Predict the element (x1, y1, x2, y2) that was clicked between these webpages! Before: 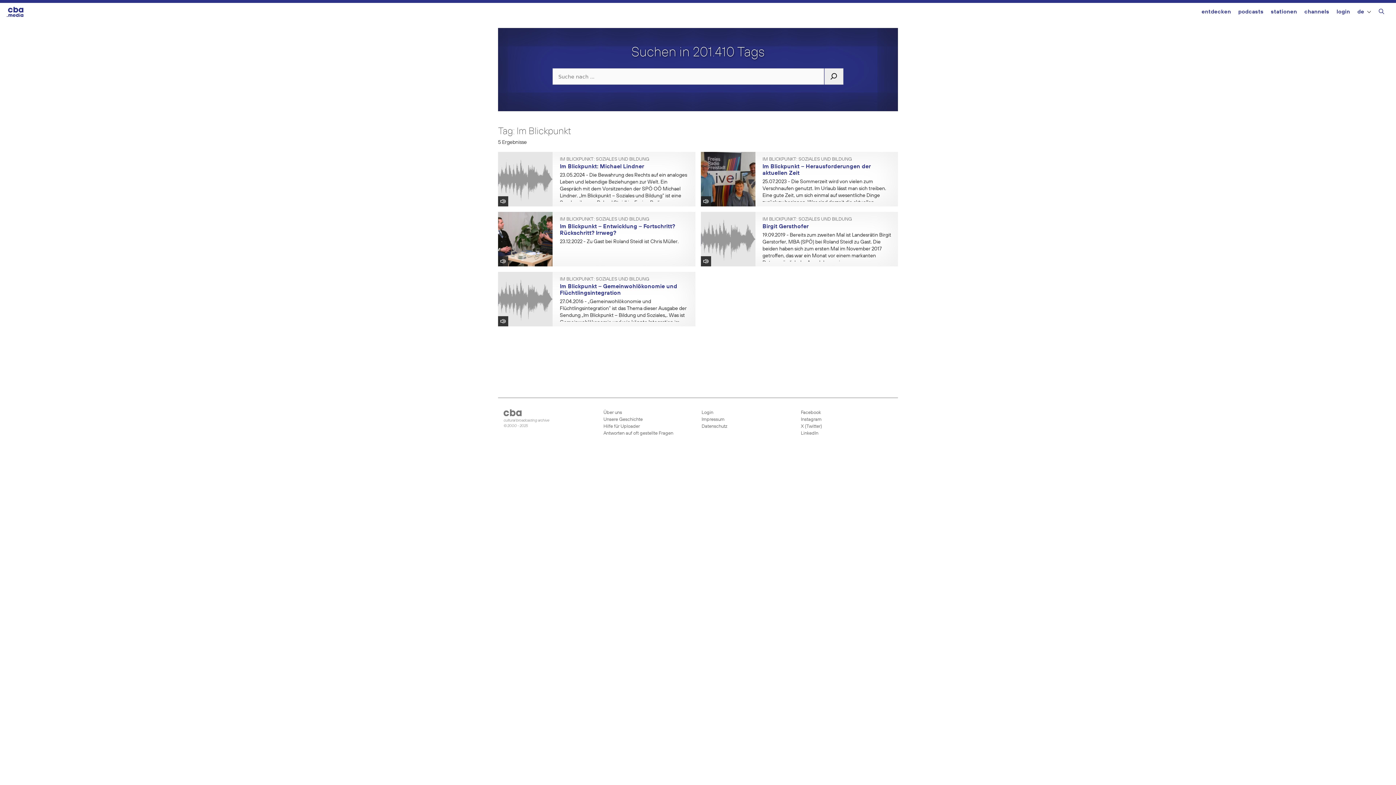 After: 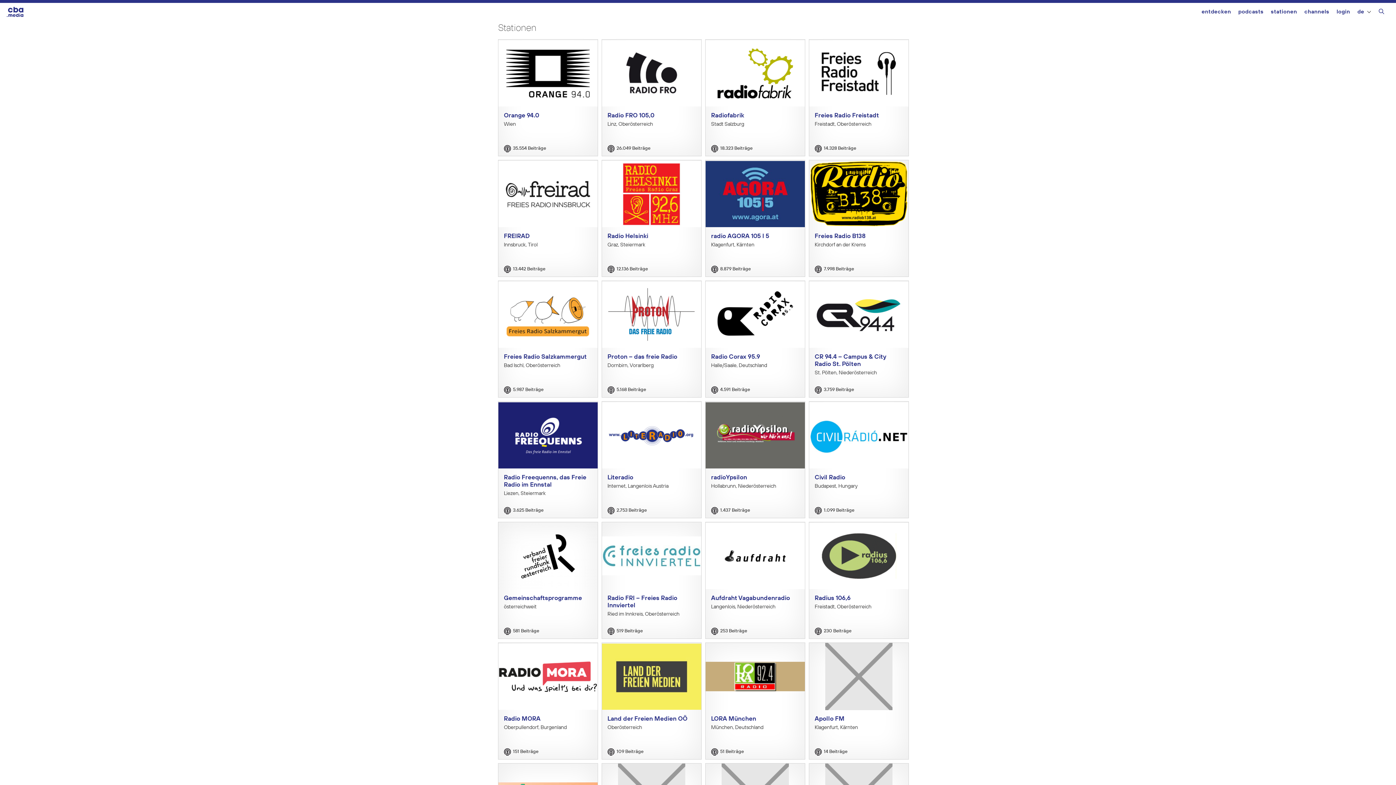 Action: label: stationen bbox: (1271, 2, 1297, 22)